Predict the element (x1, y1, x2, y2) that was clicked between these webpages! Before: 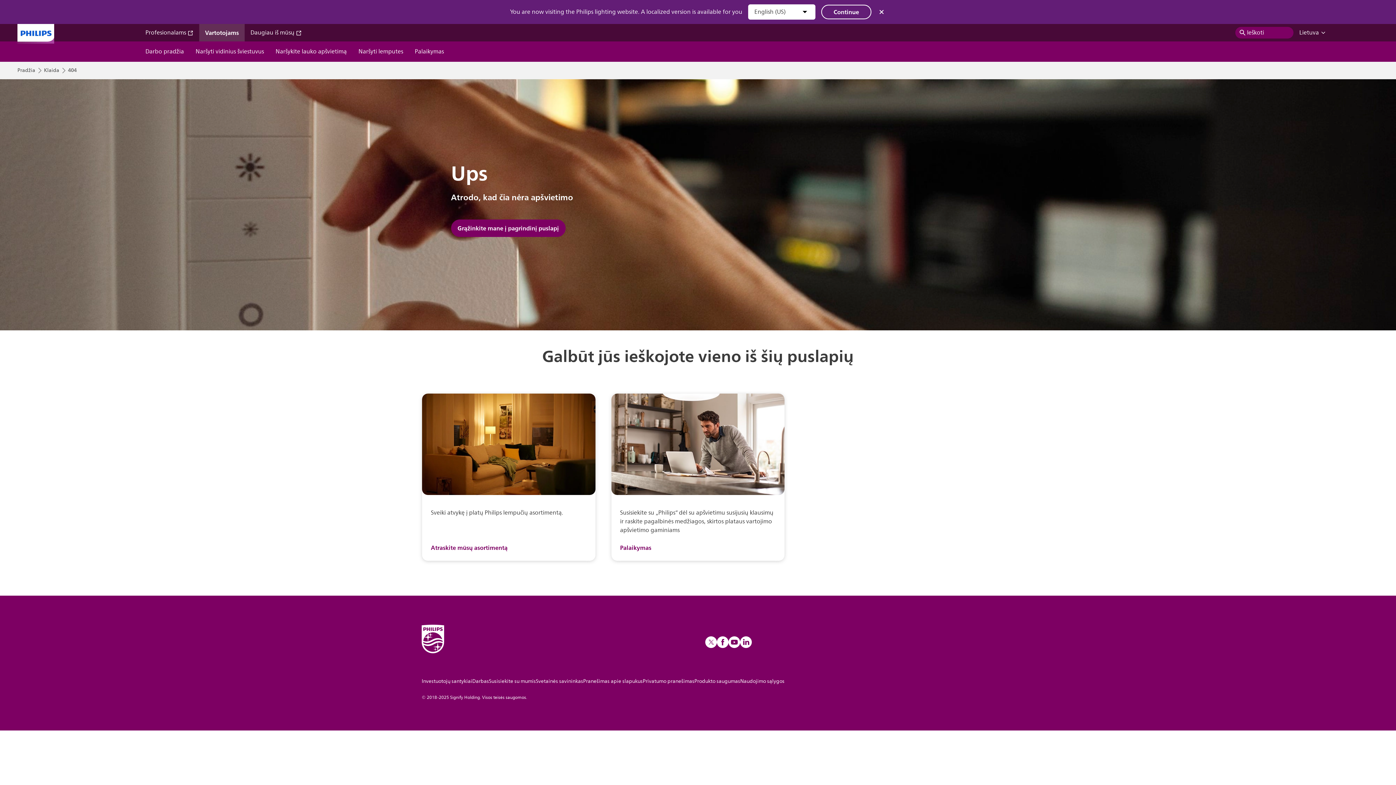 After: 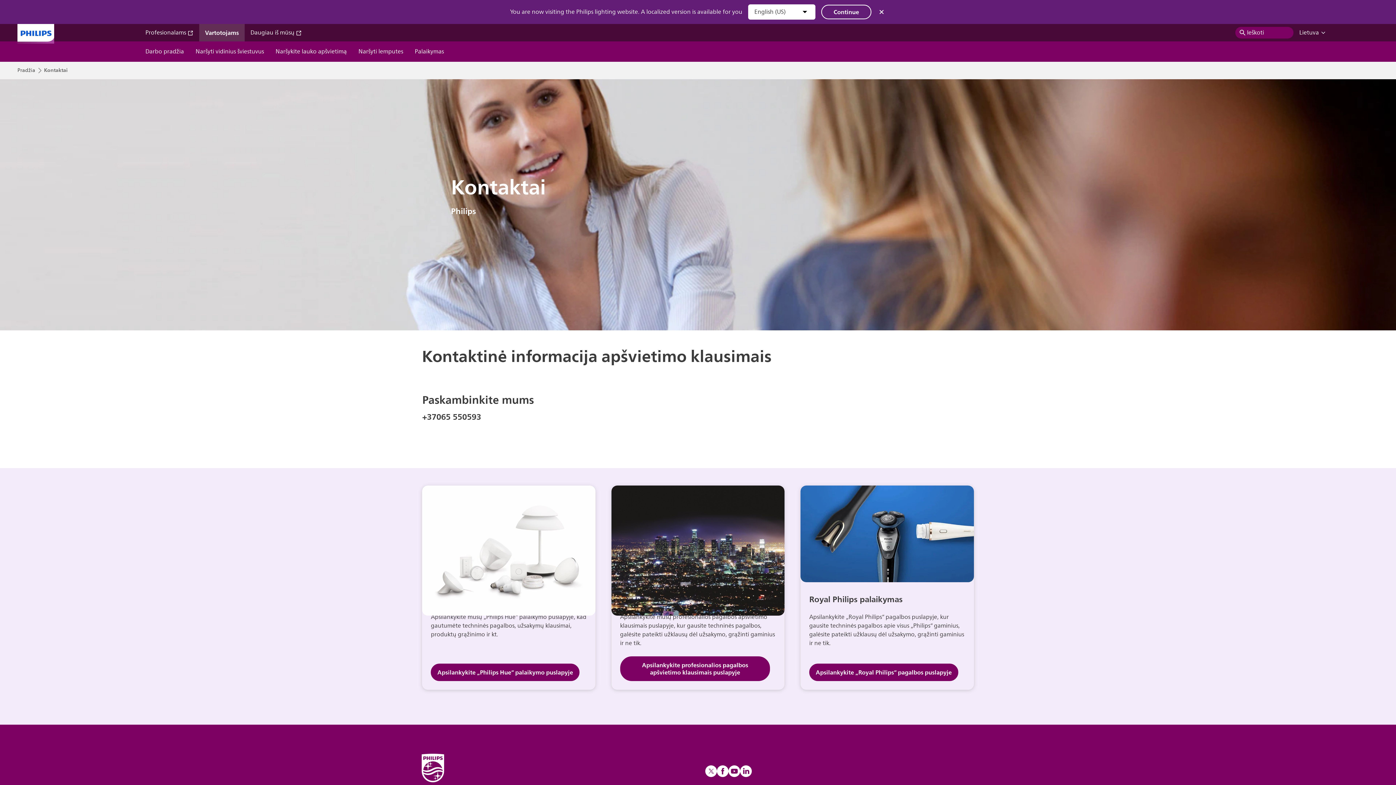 Action: label: Susisiekite su mumis bbox: (489, 677, 536, 685)